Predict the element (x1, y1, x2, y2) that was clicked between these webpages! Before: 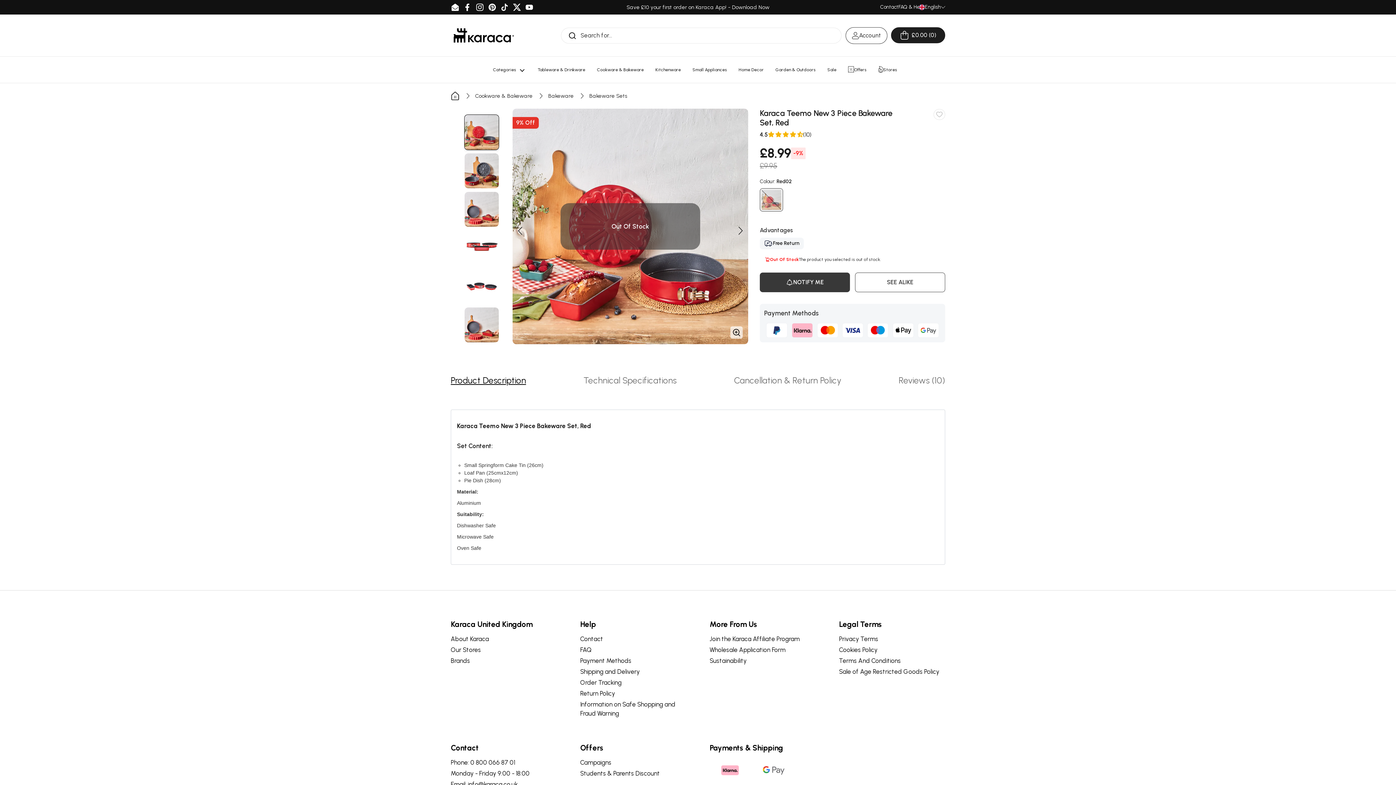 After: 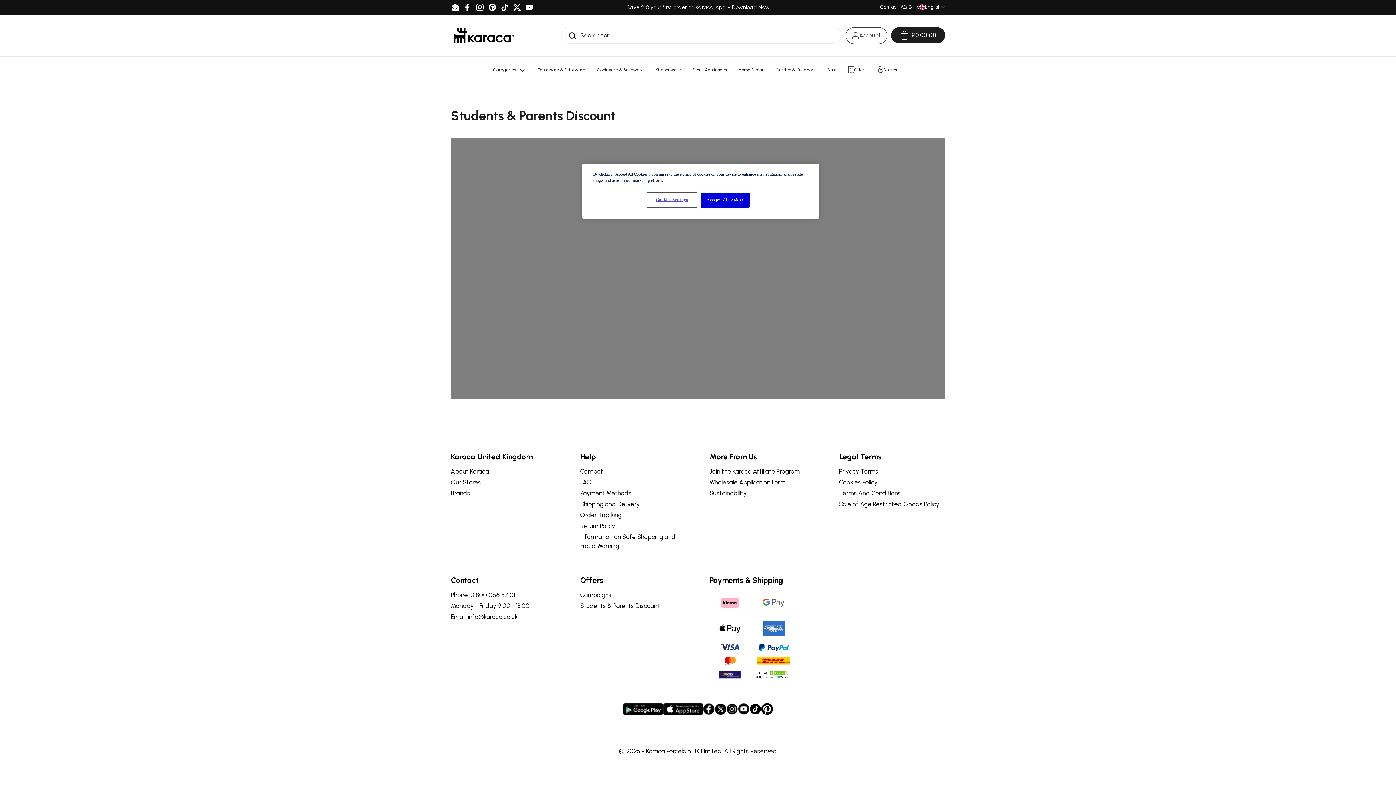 Action: bbox: (580, 770, 660, 777) label: Students & Parents Discount